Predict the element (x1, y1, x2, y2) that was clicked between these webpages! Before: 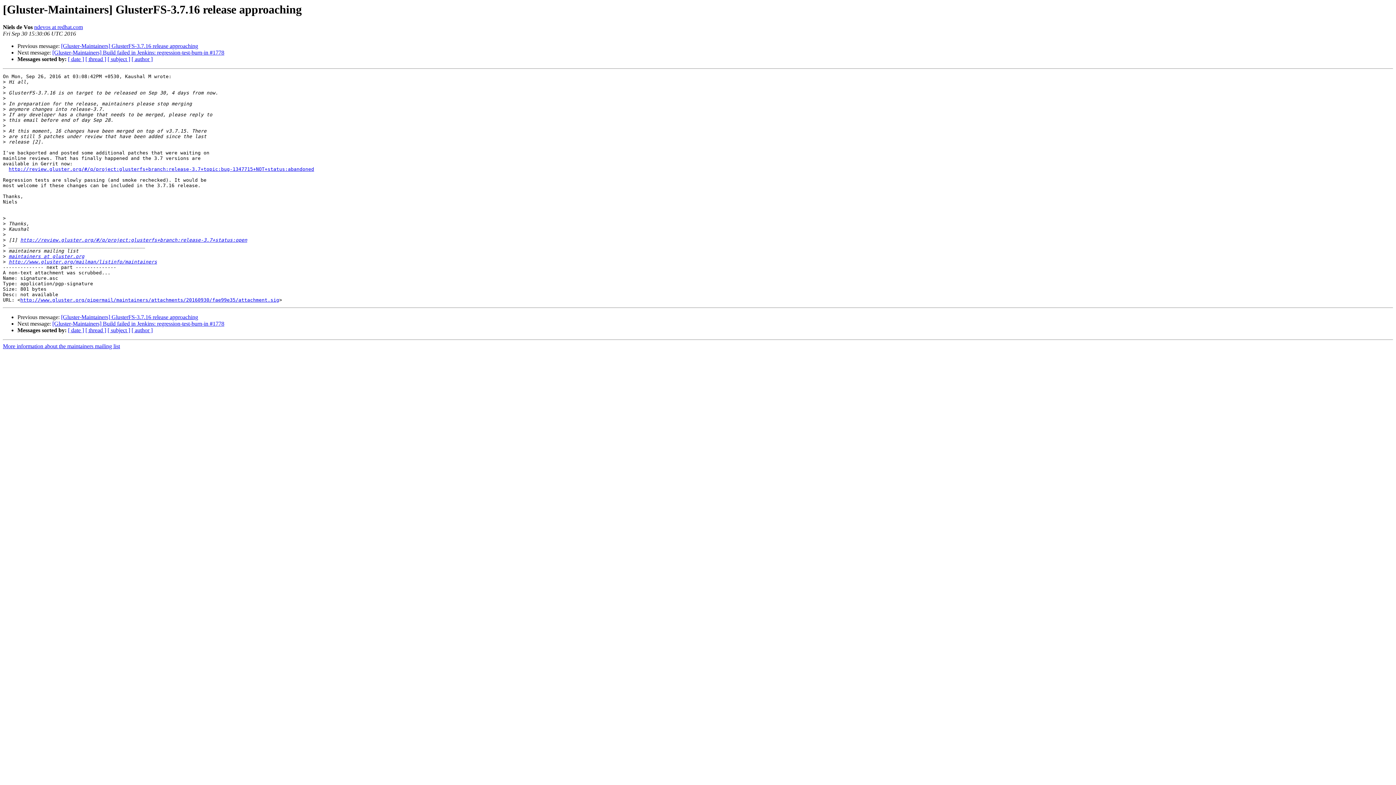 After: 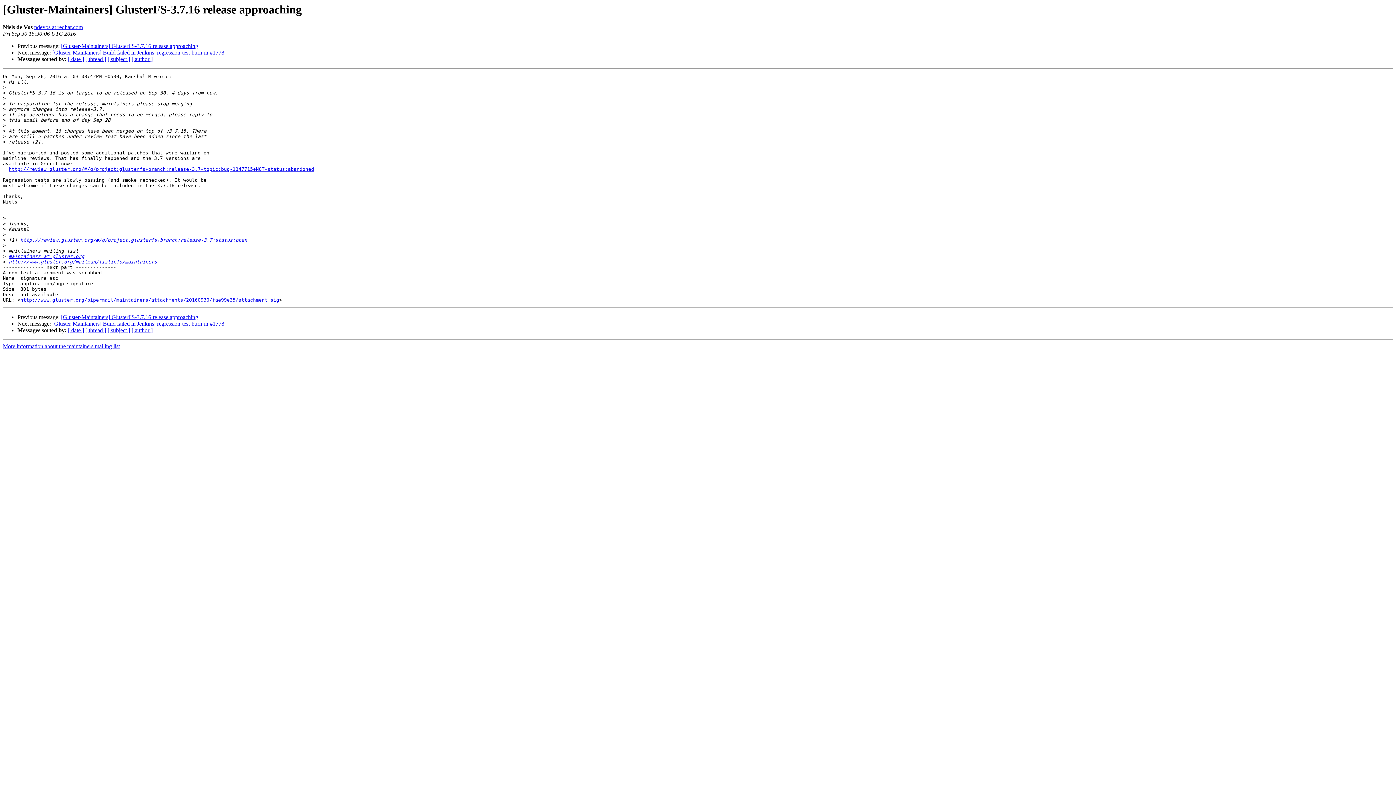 Action: label: ndevos at redhat.com bbox: (34, 24, 82, 30)